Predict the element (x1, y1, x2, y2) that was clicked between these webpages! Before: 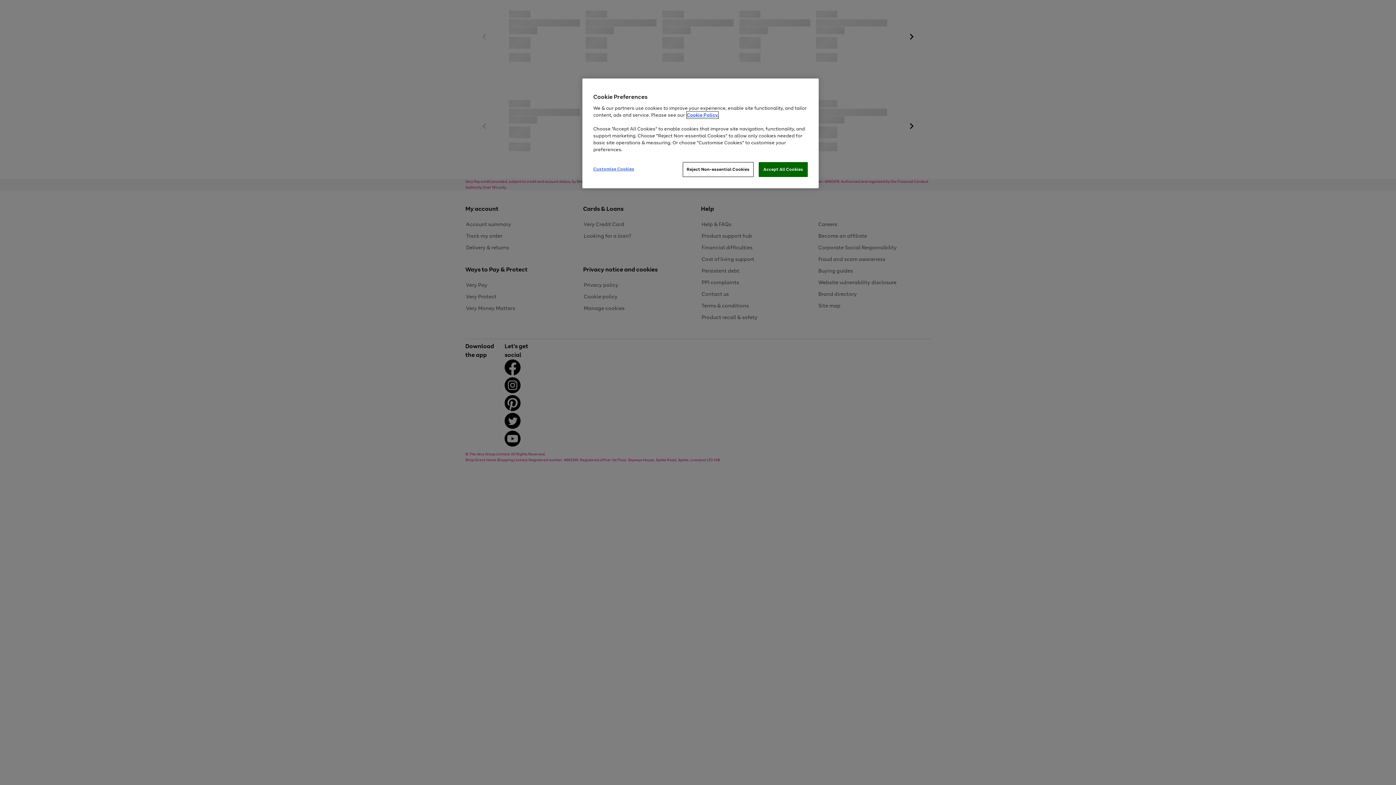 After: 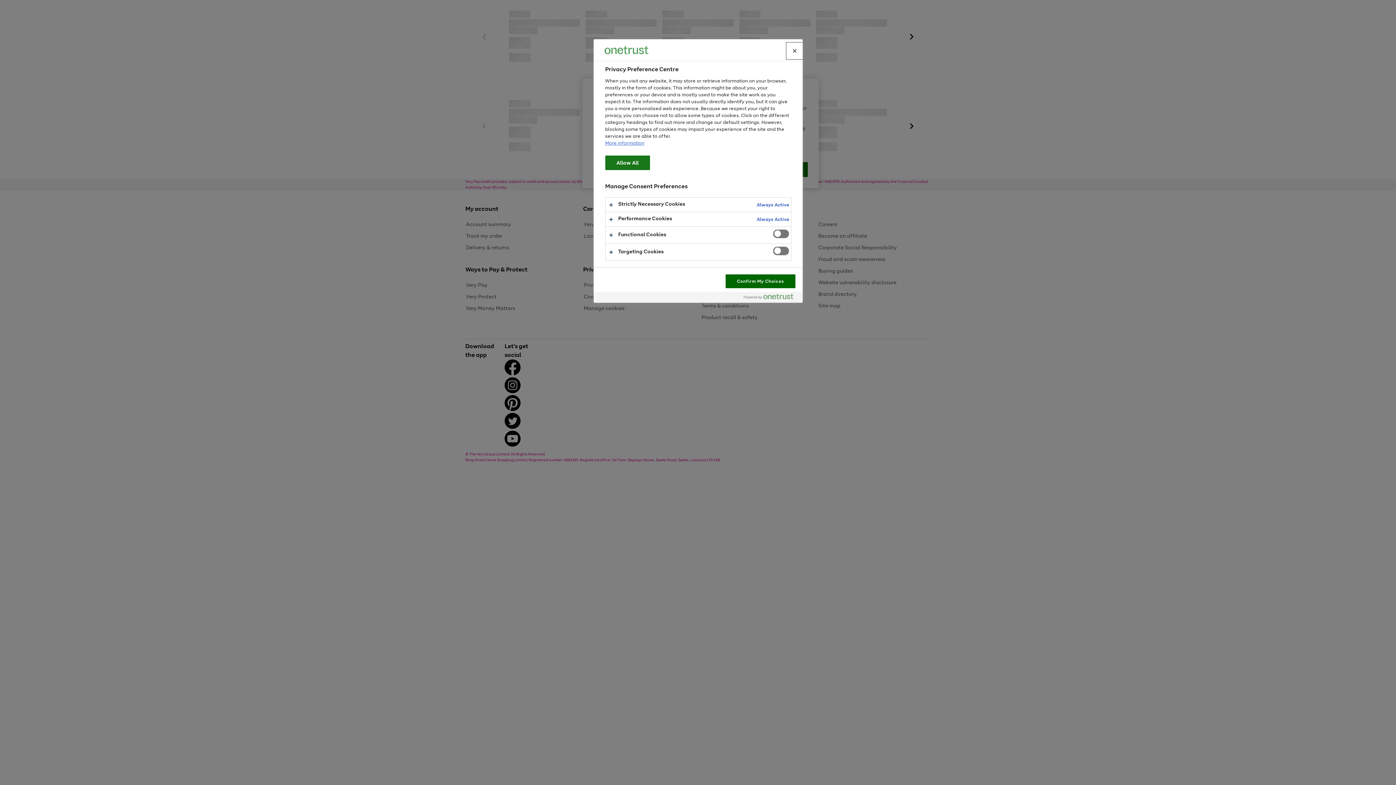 Action: bbox: (593, 162, 642, 176) label: Customise Cookies